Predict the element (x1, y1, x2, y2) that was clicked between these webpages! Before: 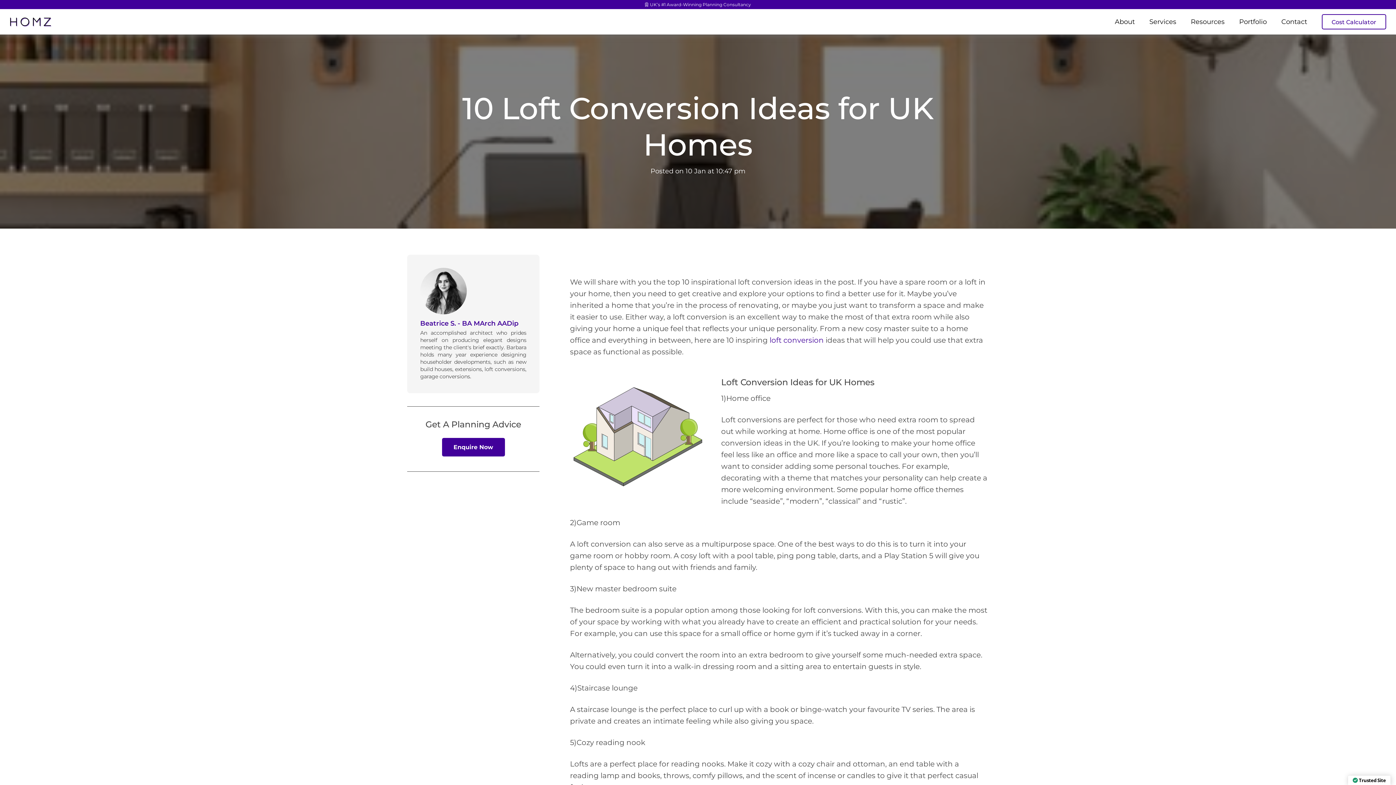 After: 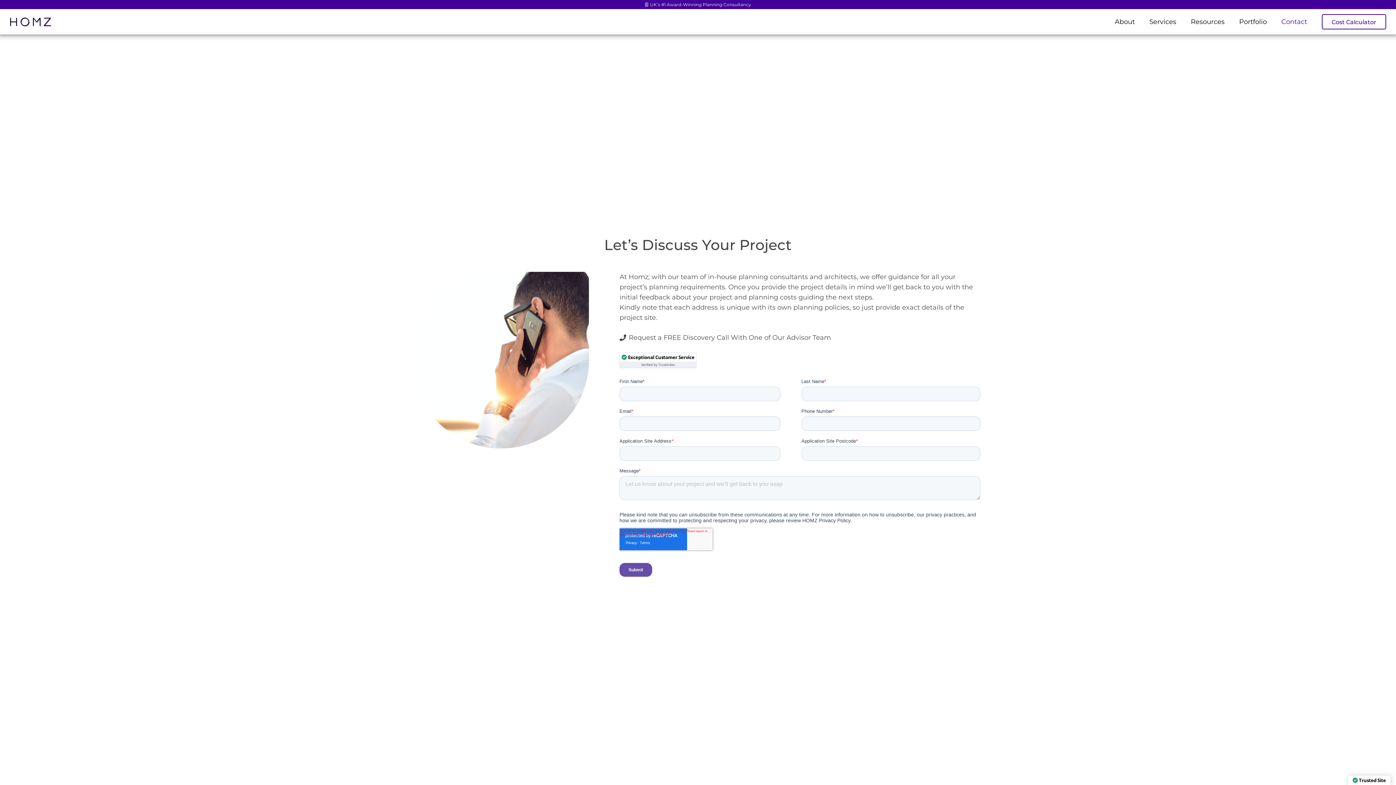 Action: bbox: (1274, 9, 1314, 34) label: Contact